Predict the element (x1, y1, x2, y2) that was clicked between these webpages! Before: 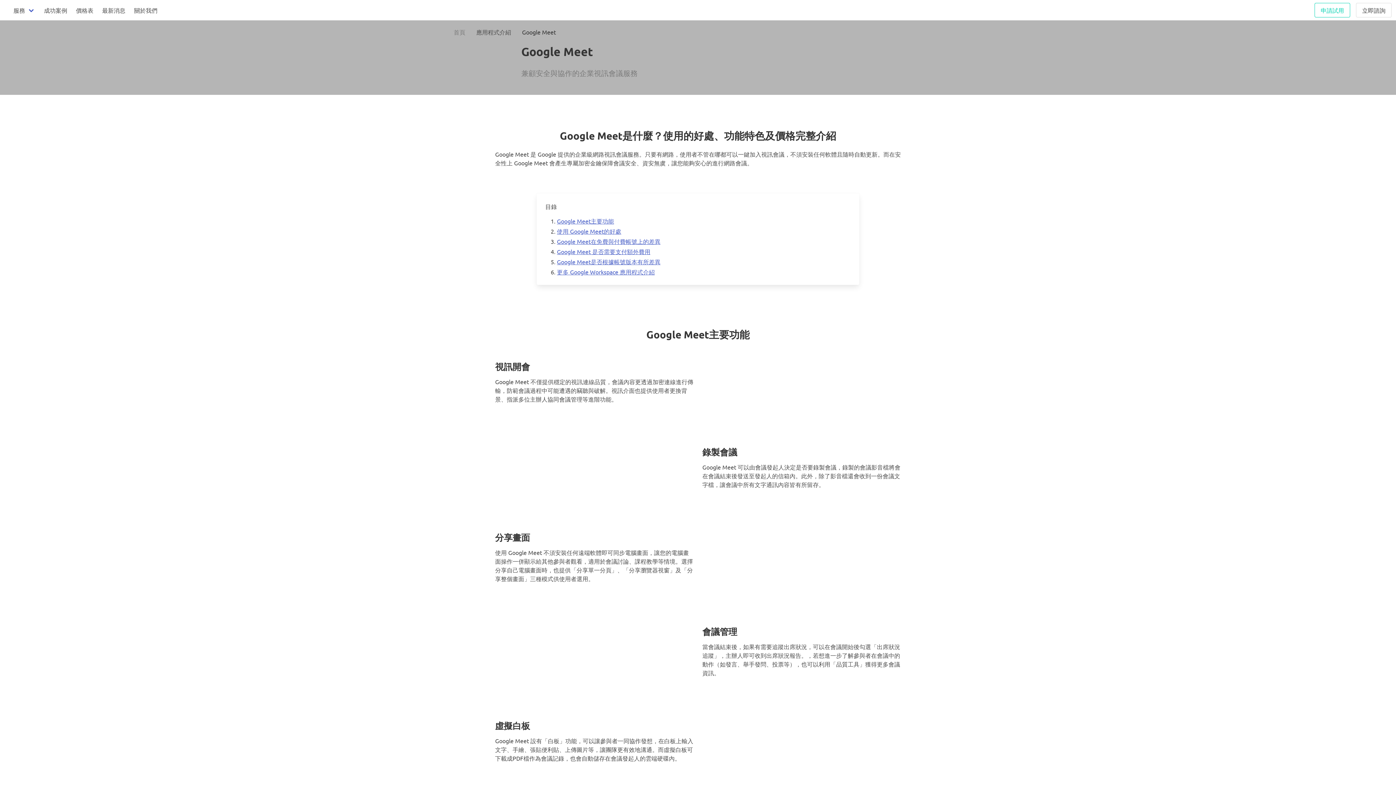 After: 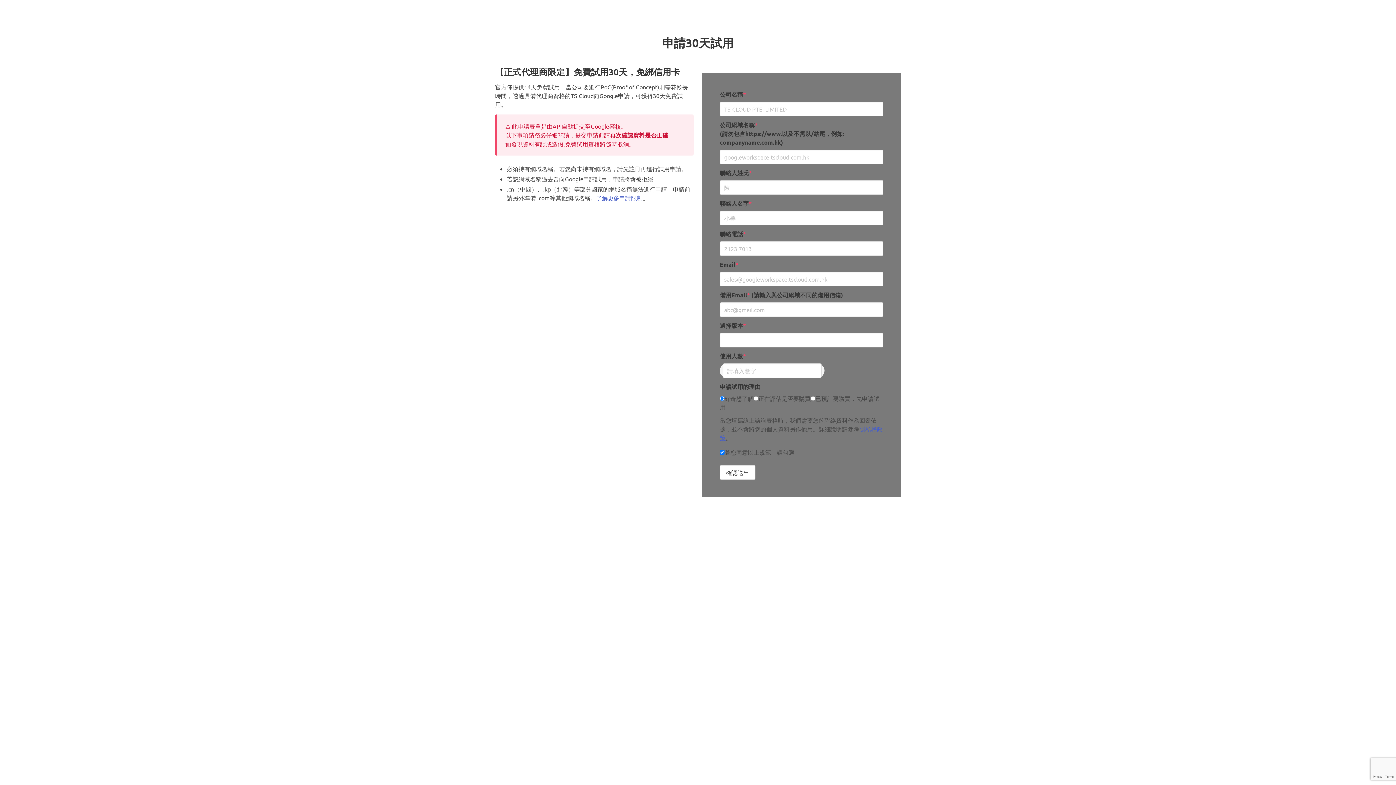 Action: bbox: (1314, 2, 1350, 17) label: 申請試用